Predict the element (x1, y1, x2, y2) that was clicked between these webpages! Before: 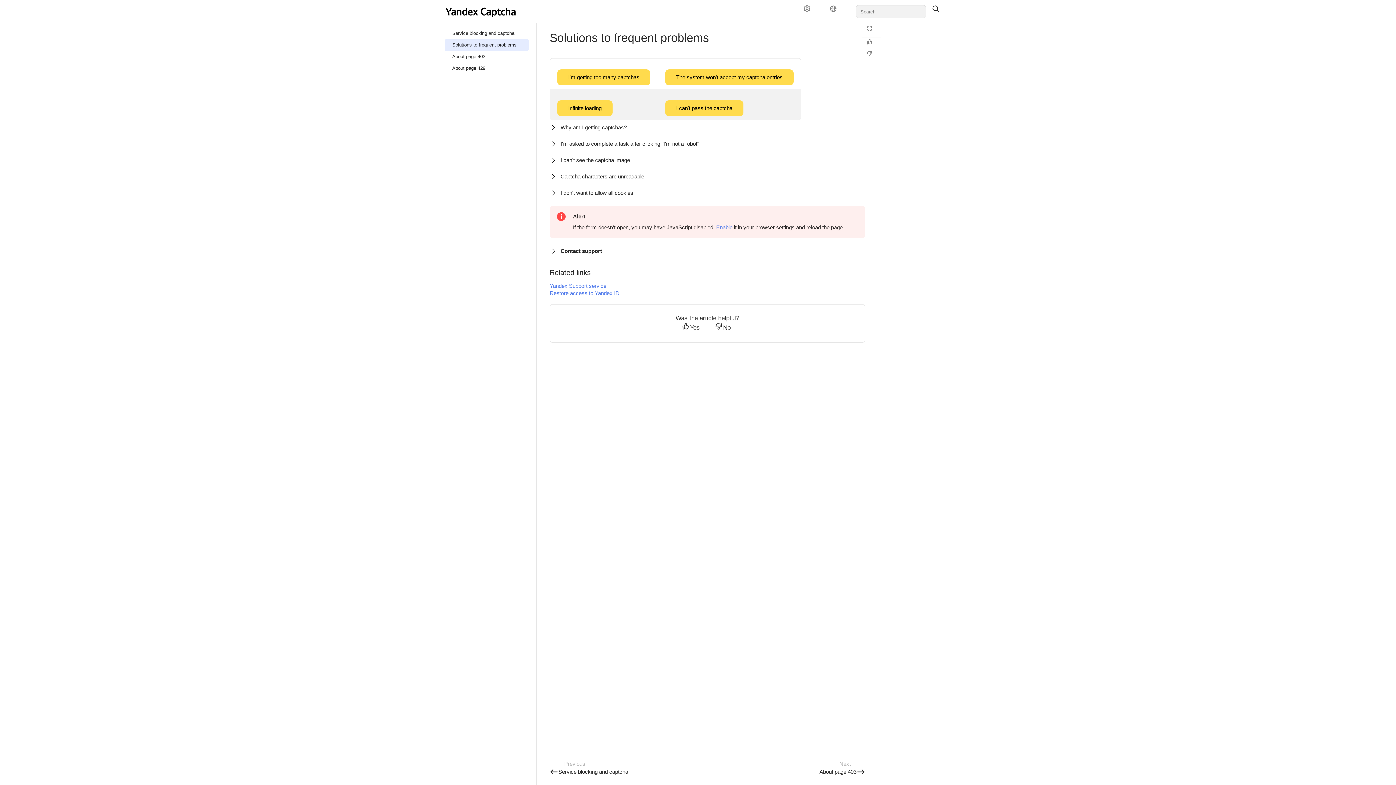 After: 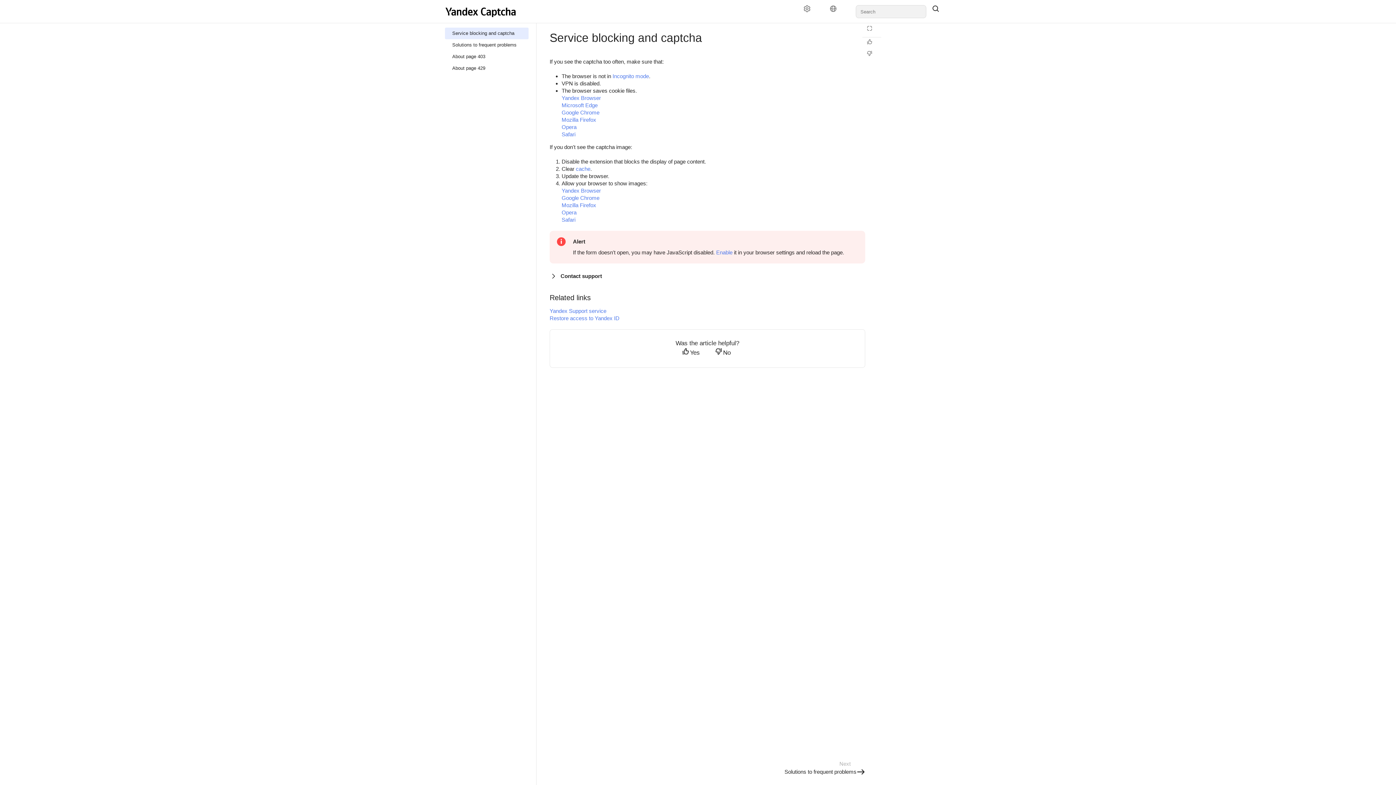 Action: label: Service blocking and captcha bbox: (445, 27, 528, 39)